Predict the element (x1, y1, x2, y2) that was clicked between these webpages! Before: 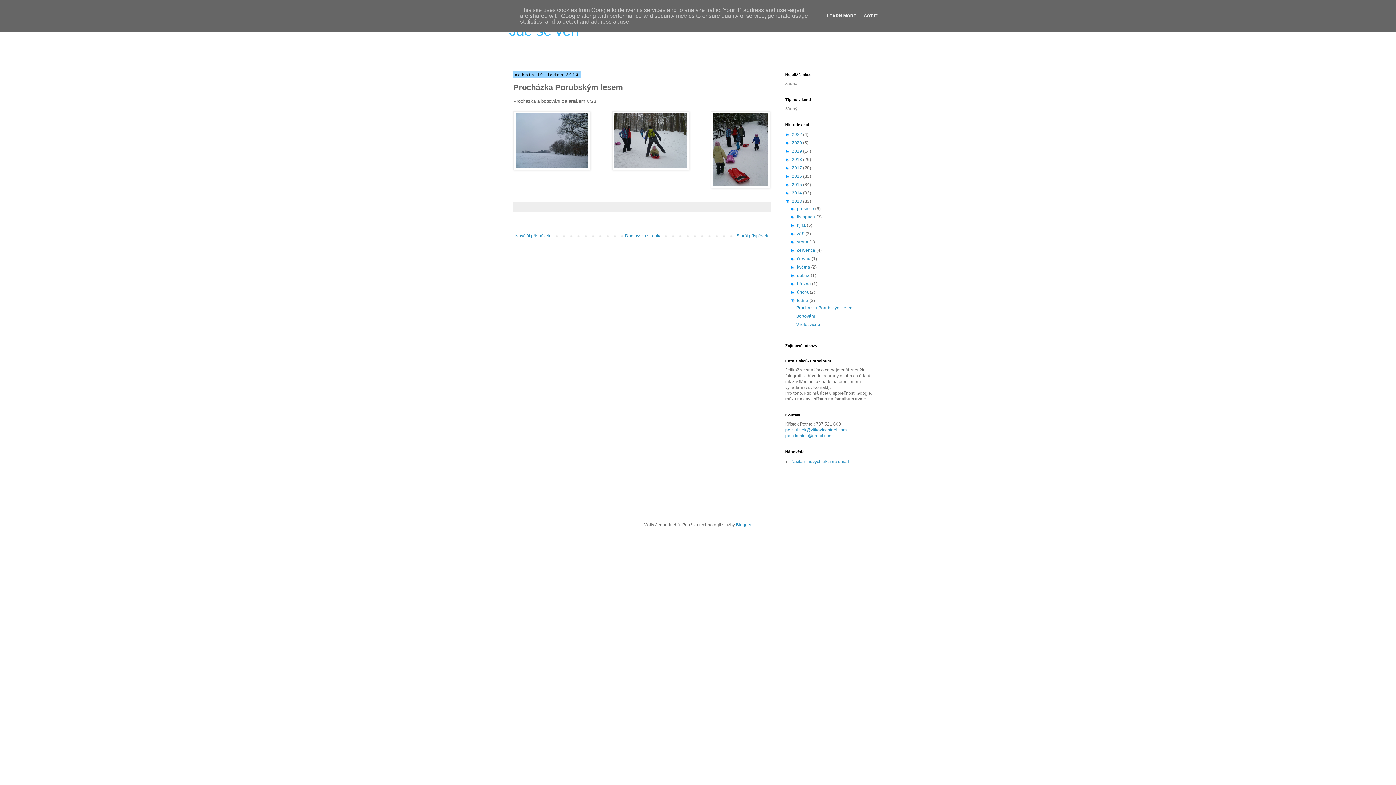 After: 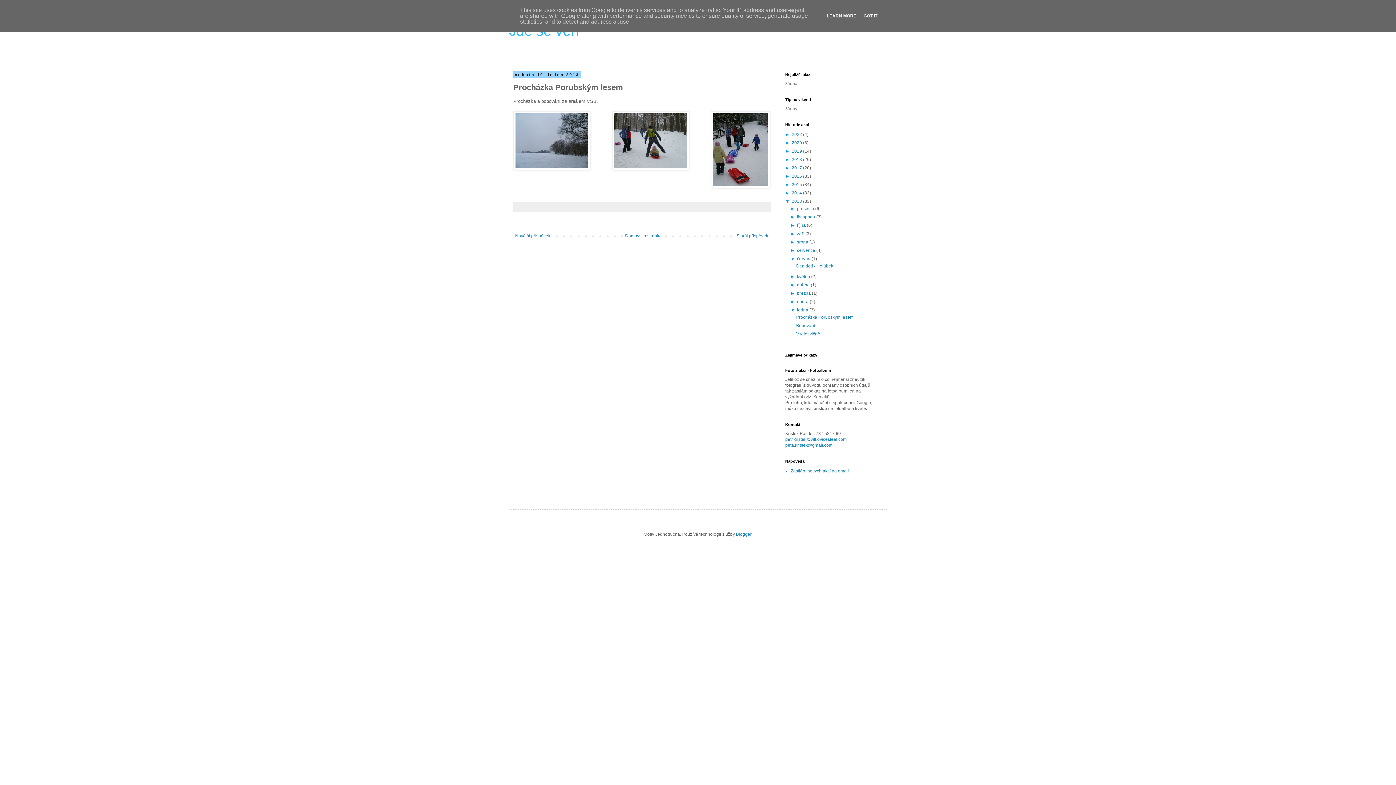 Action: bbox: (790, 256, 797, 261) label: ►  